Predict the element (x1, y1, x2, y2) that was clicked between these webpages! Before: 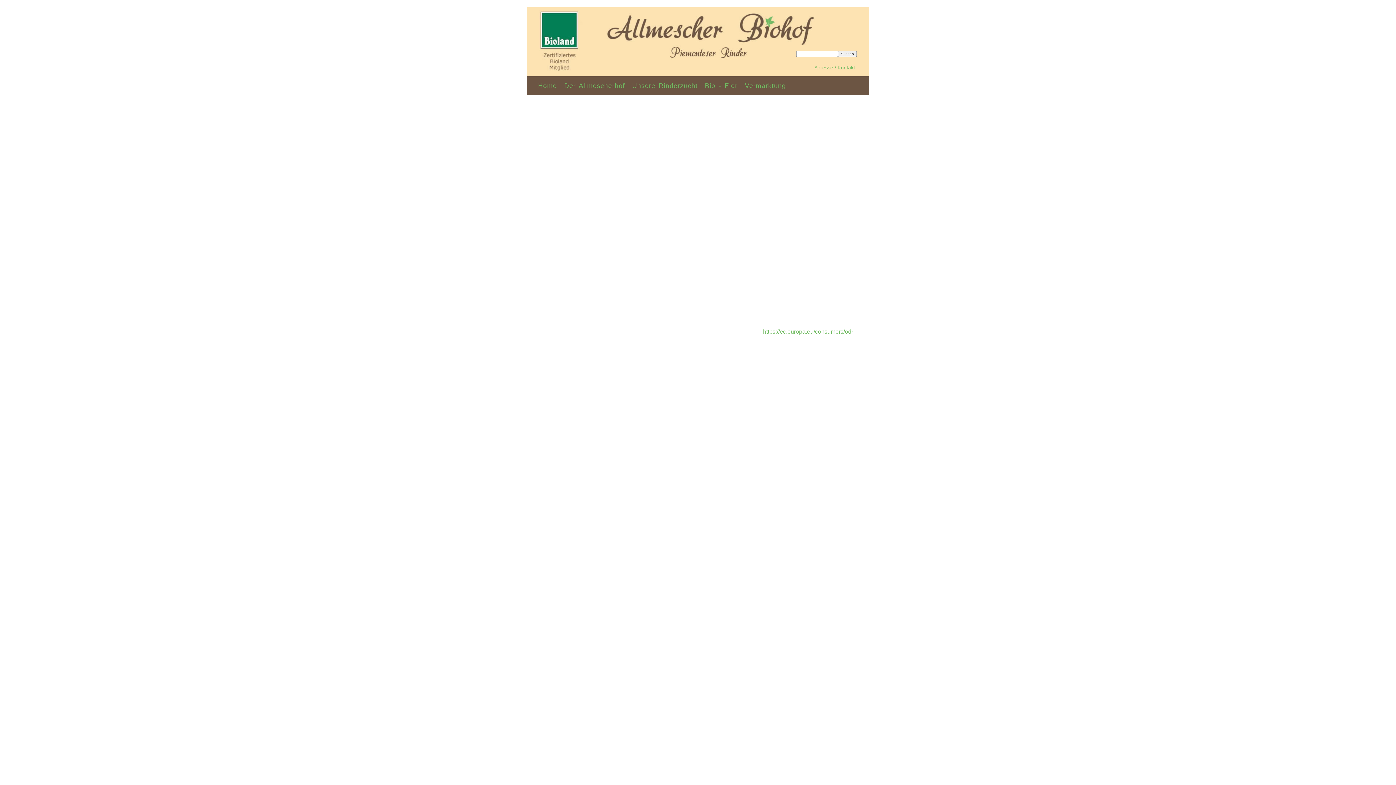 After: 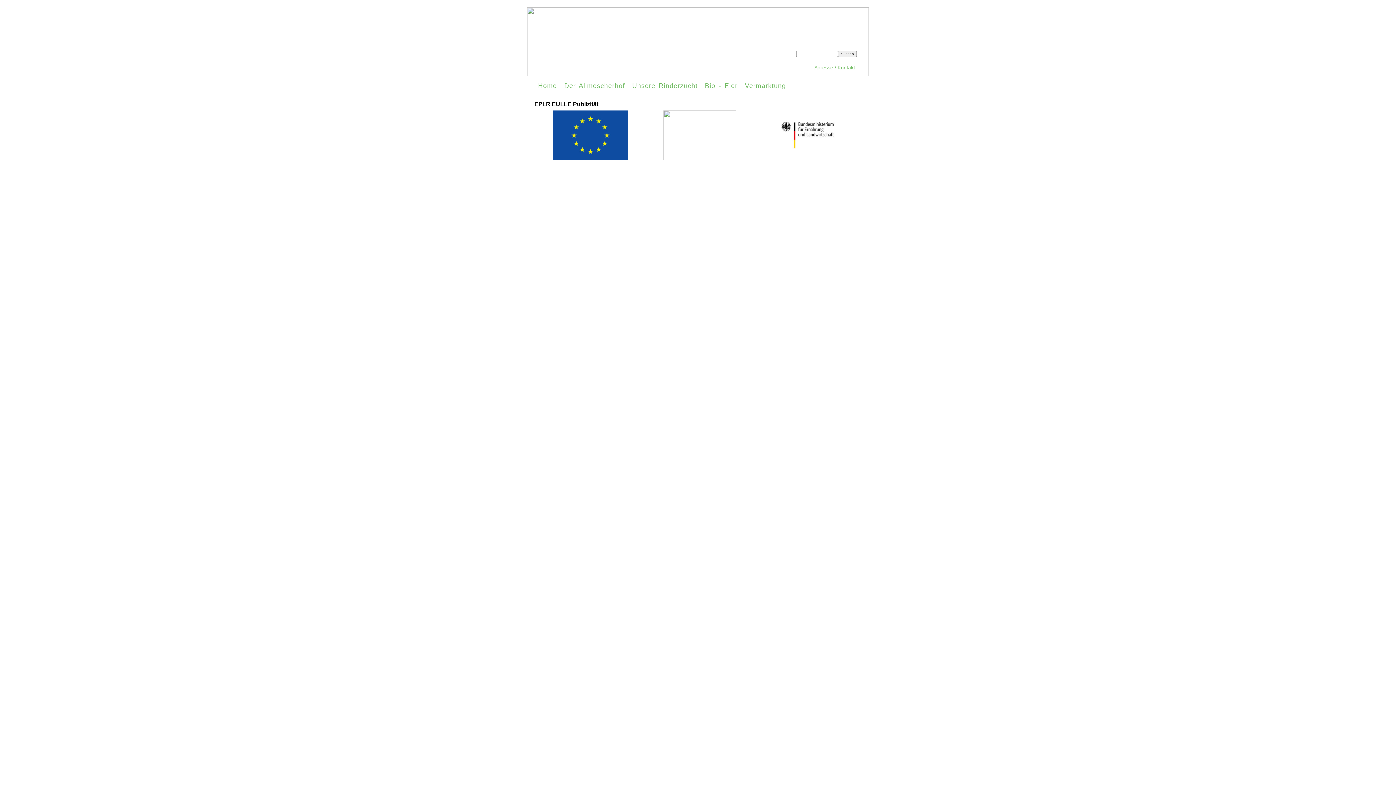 Action: label: EPLR EULLE Publizität bbox: (685, 760, 738, 765)